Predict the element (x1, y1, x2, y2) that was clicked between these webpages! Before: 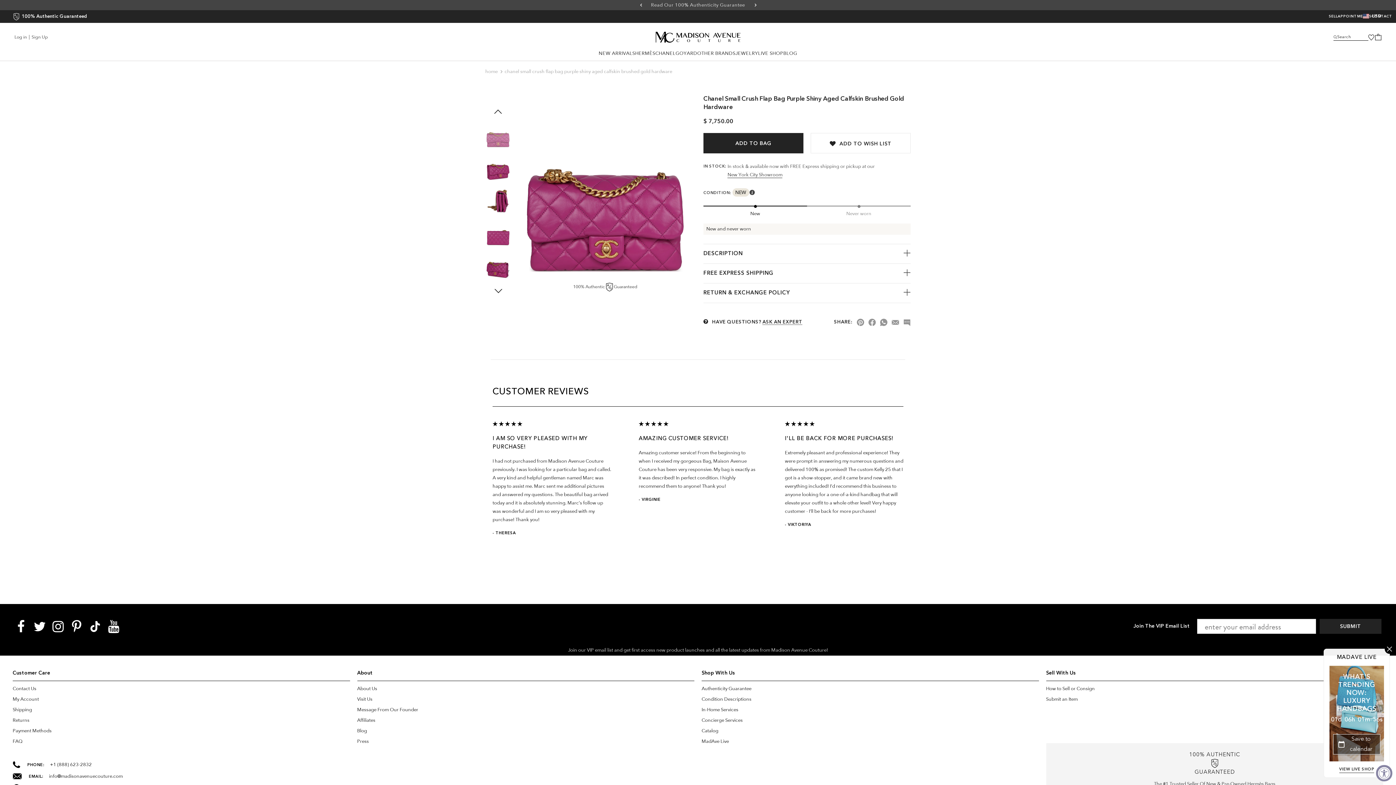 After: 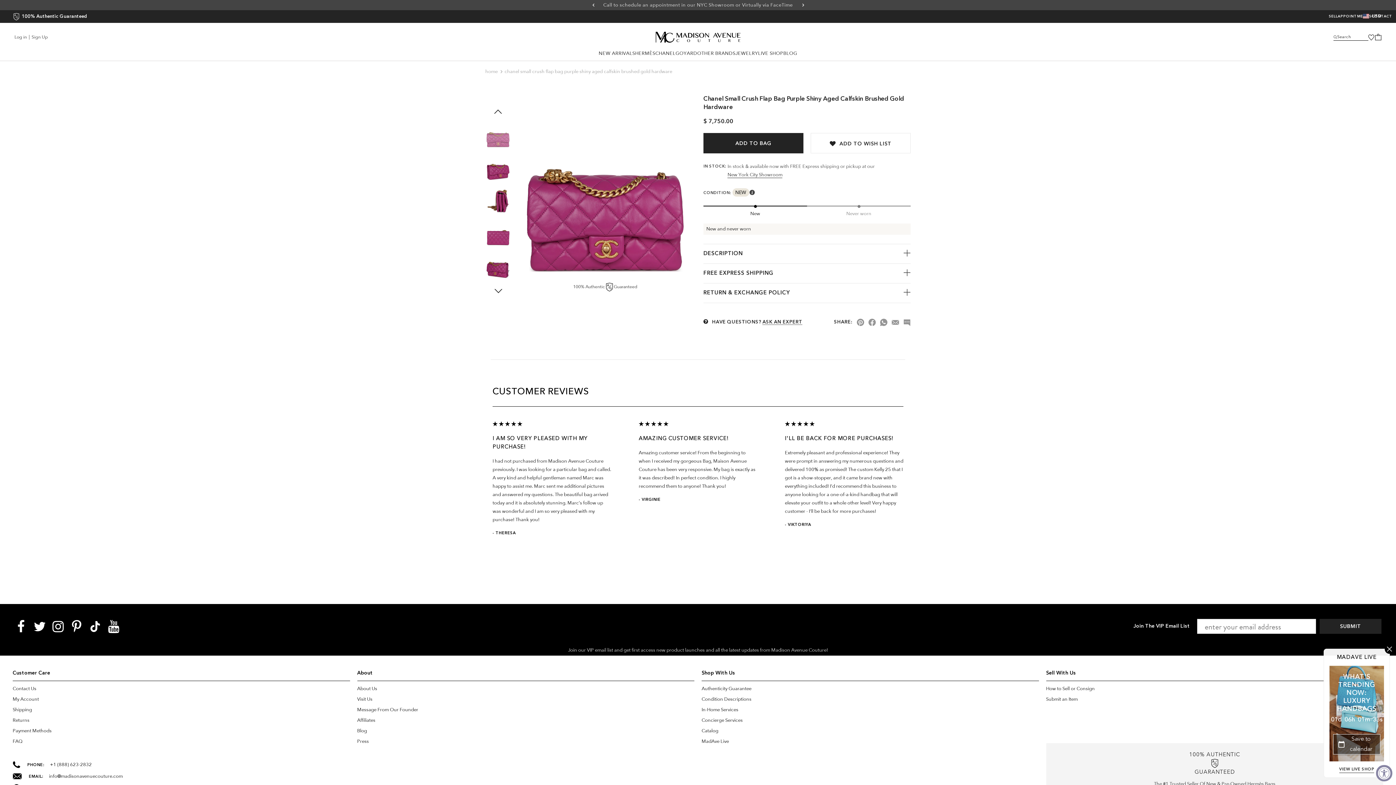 Action: bbox: (880, 318, 887, 326)